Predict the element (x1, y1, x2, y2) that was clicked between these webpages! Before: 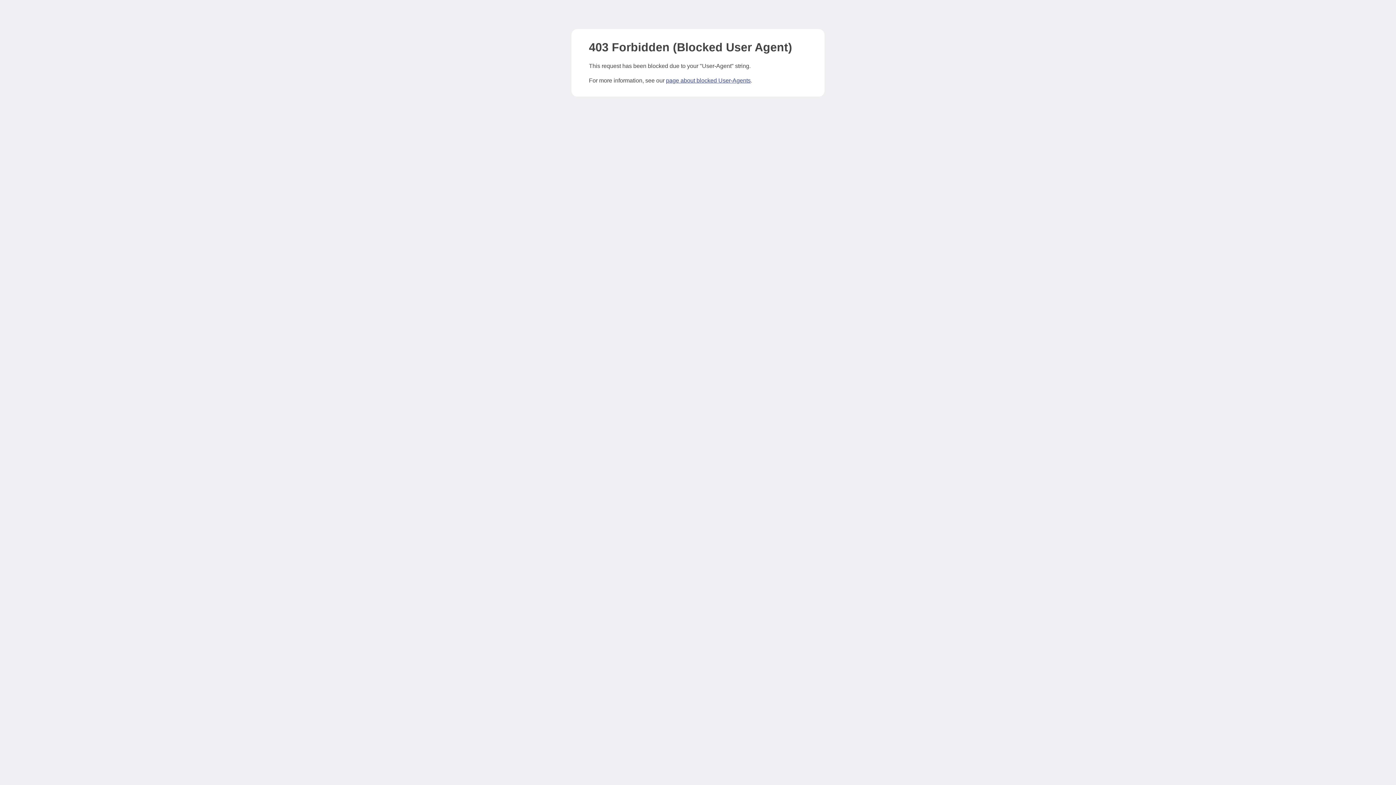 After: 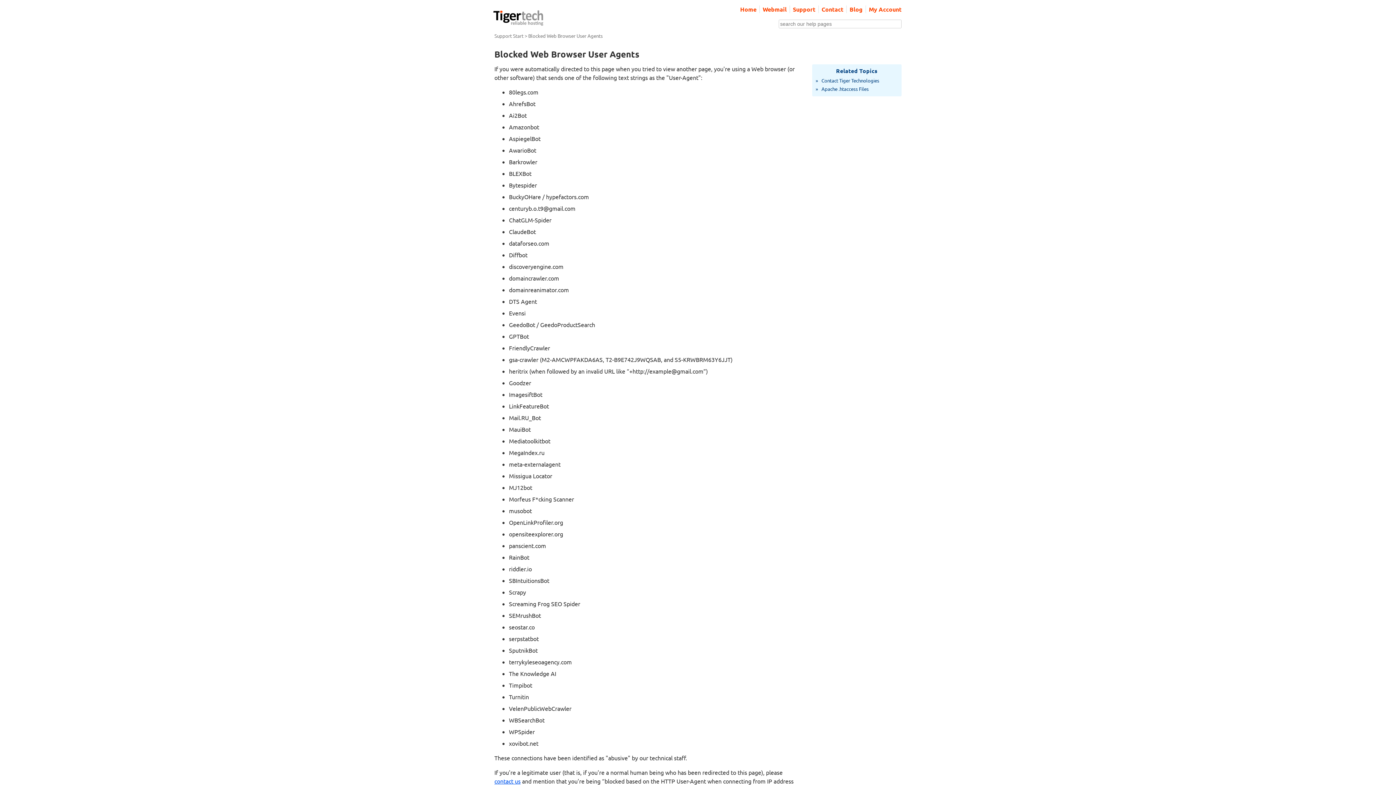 Action: label: page about blocked User-Agents bbox: (666, 77, 750, 83)